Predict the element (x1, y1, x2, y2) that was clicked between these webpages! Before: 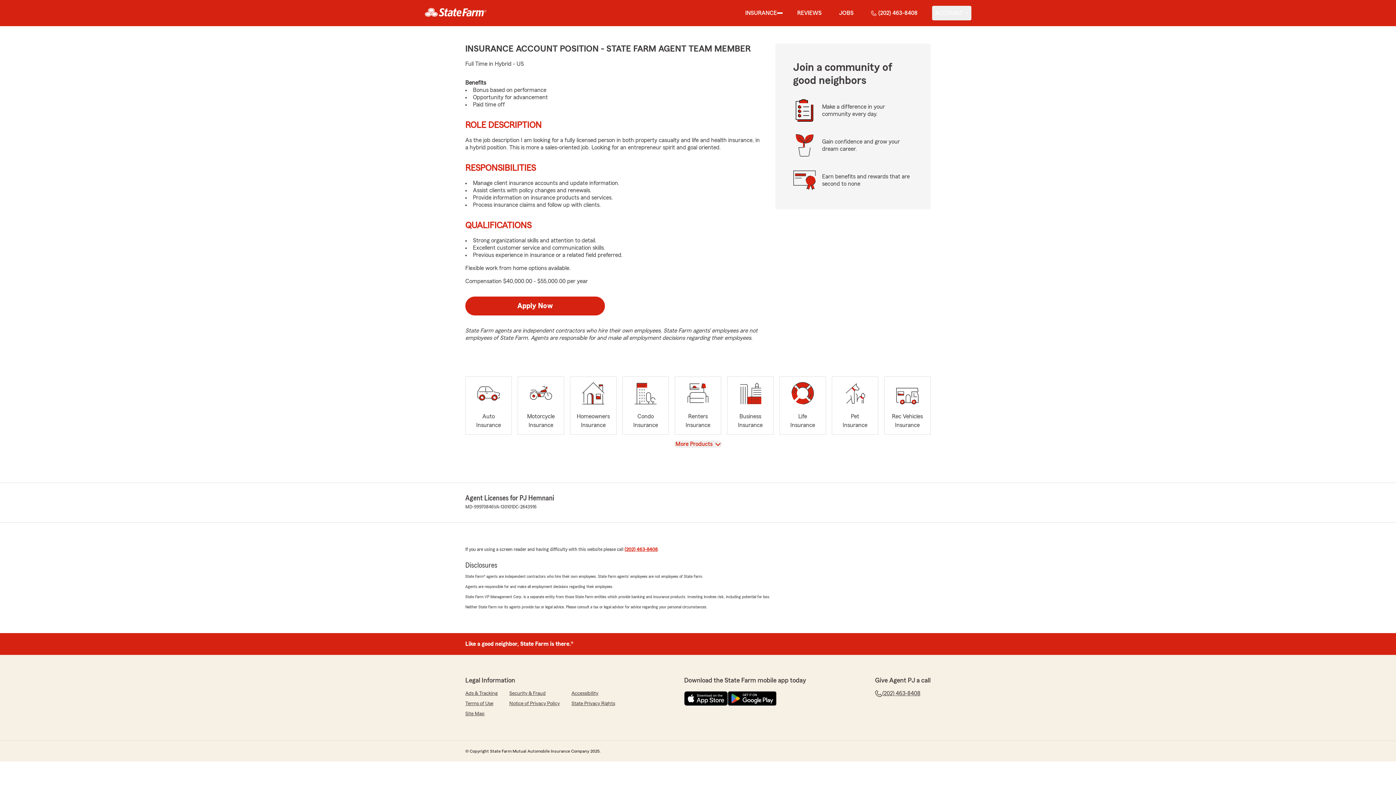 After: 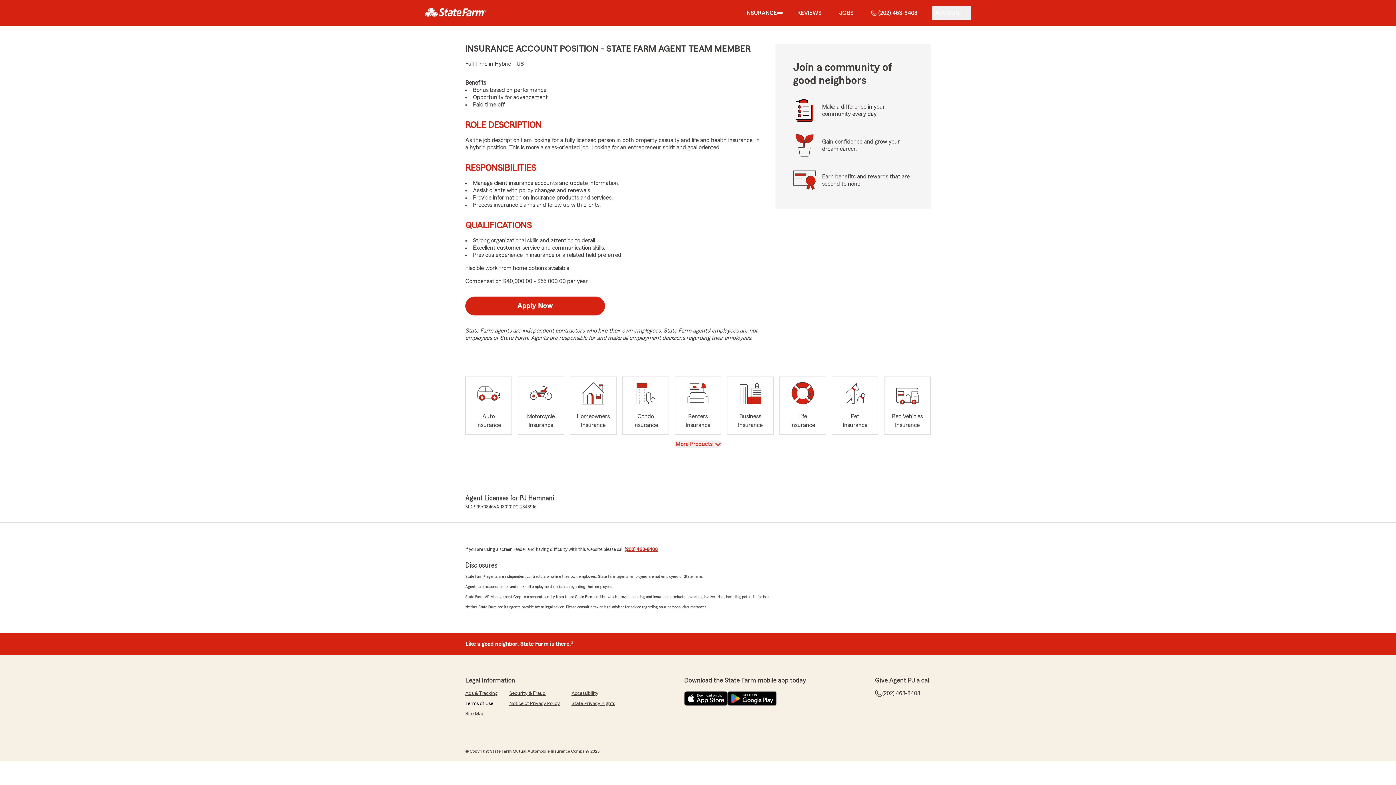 Action: bbox: (465, 700, 493, 707) label: Terms of Use